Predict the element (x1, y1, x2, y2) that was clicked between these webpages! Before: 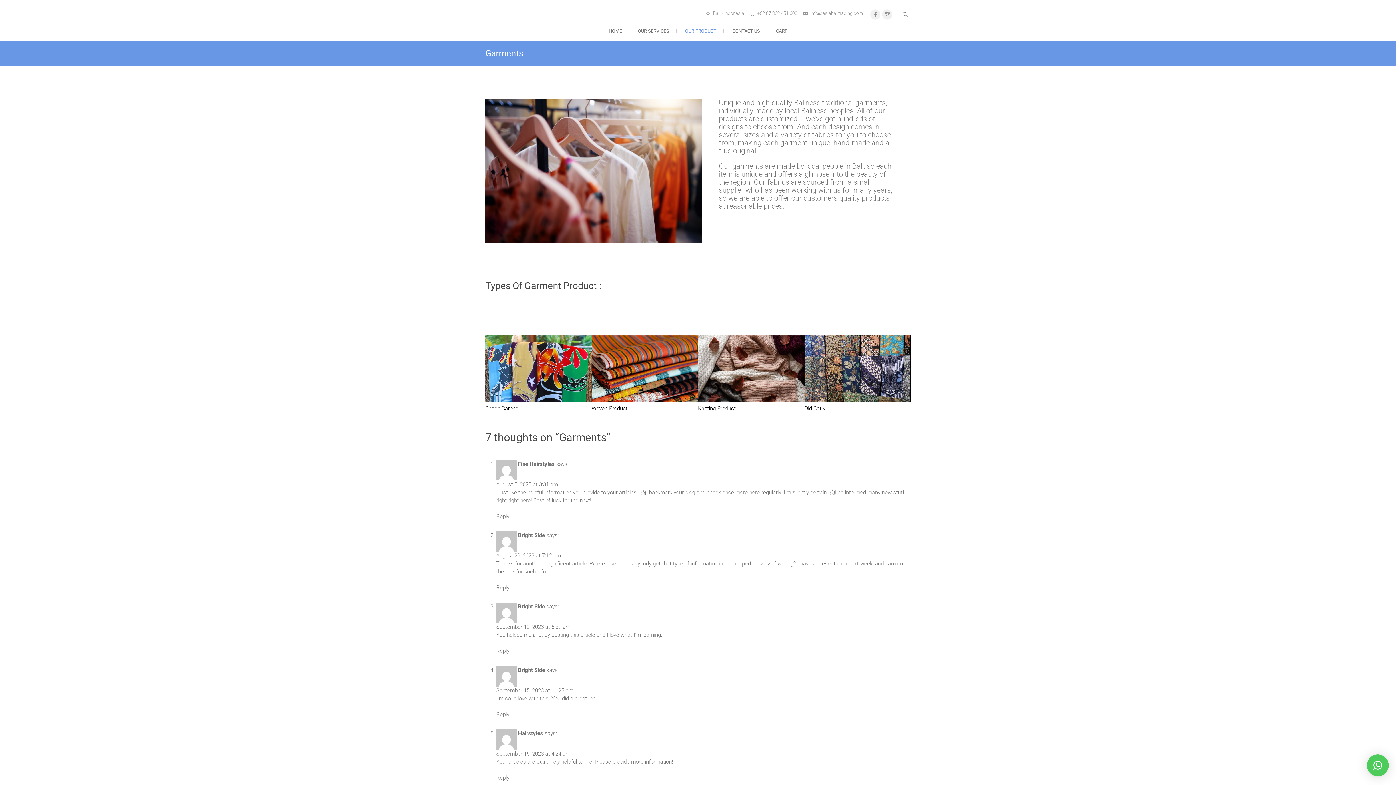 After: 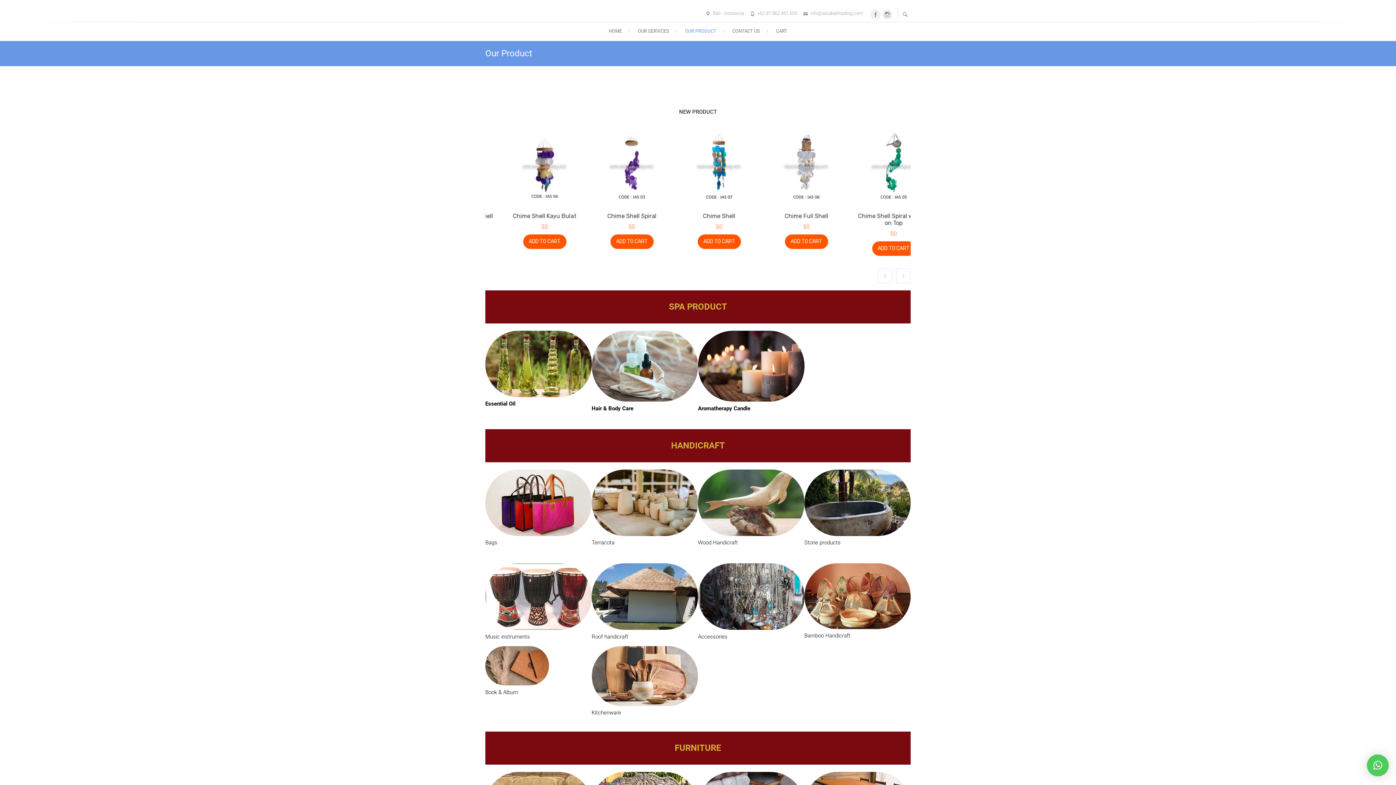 Action: label: OUR PRODUCT bbox: (678, 21, 723, 40)